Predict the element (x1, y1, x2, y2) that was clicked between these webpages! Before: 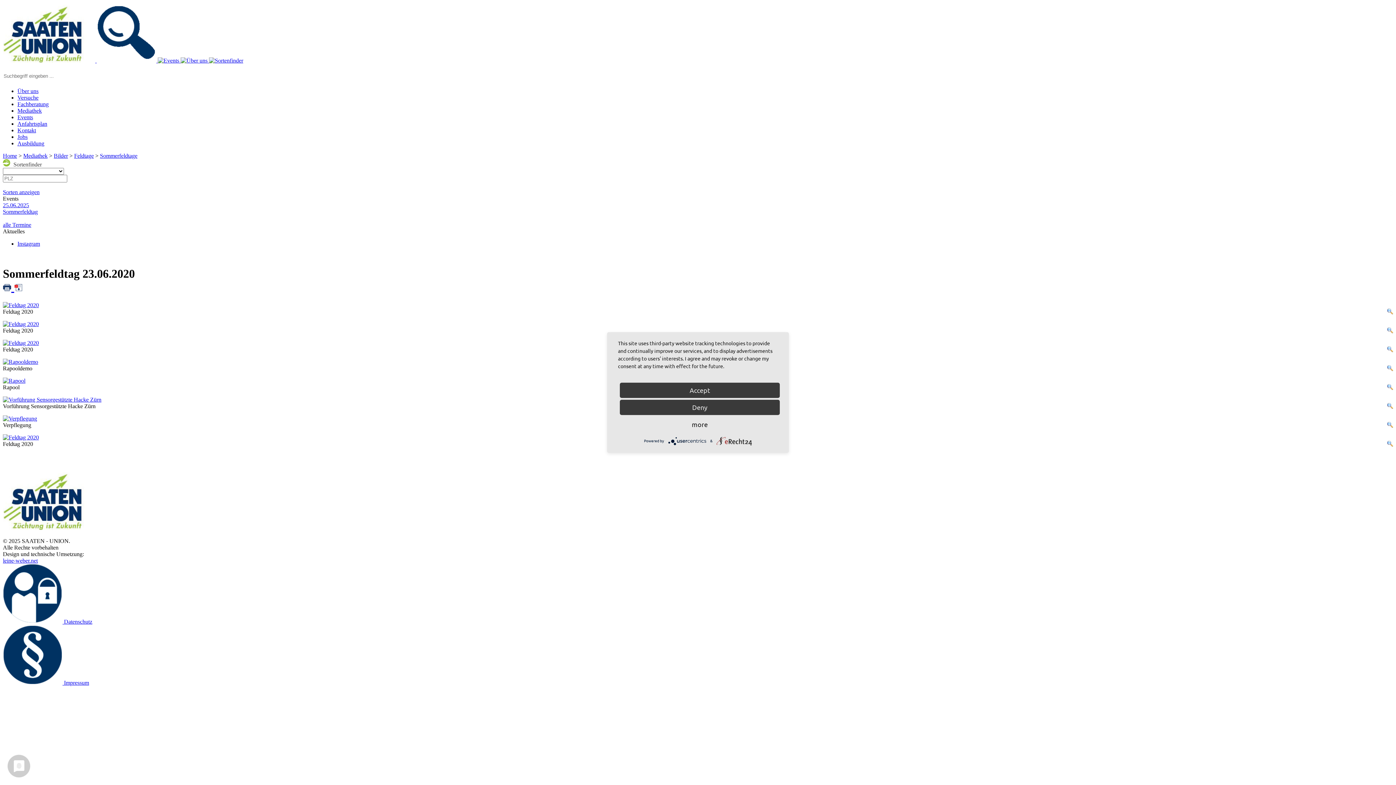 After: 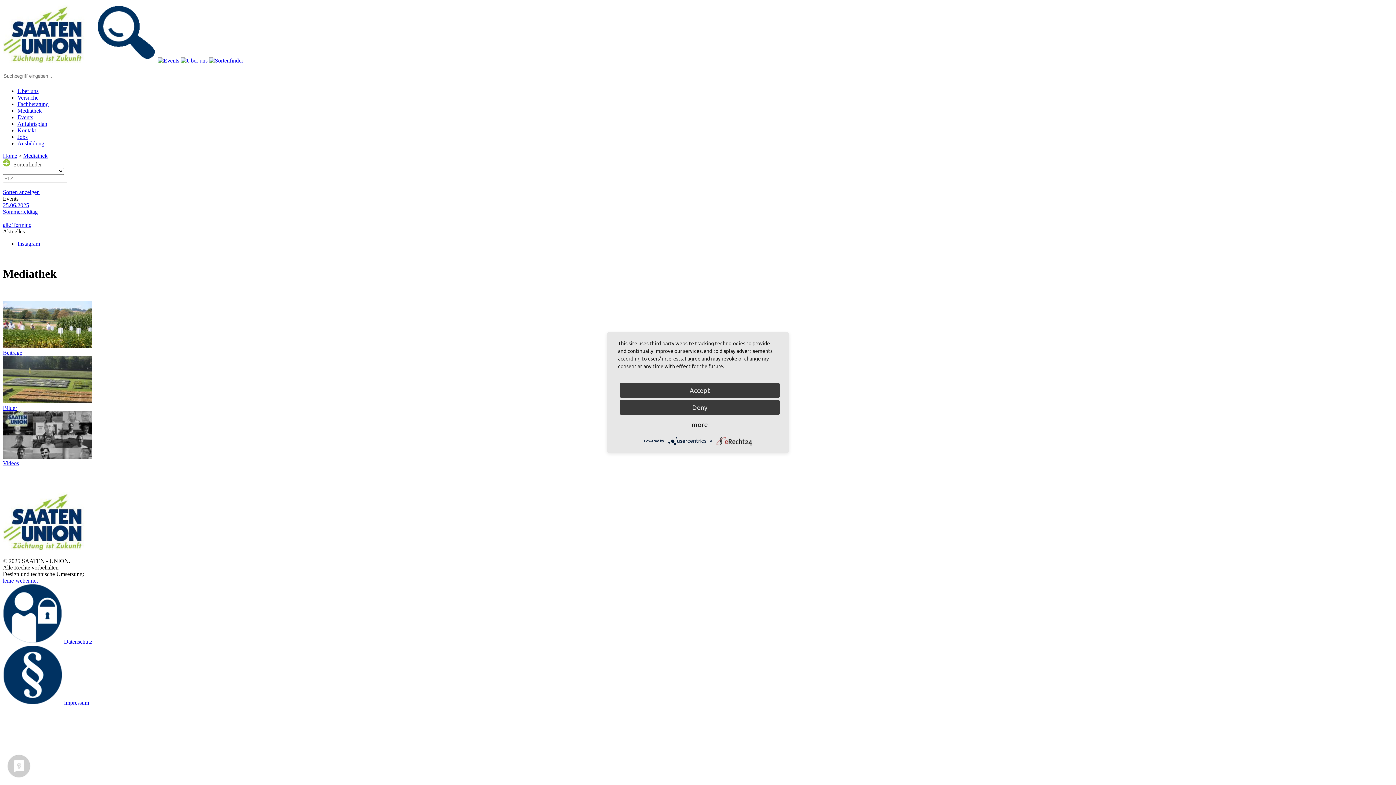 Action: label: Mediathek bbox: (17, 107, 41, 113)